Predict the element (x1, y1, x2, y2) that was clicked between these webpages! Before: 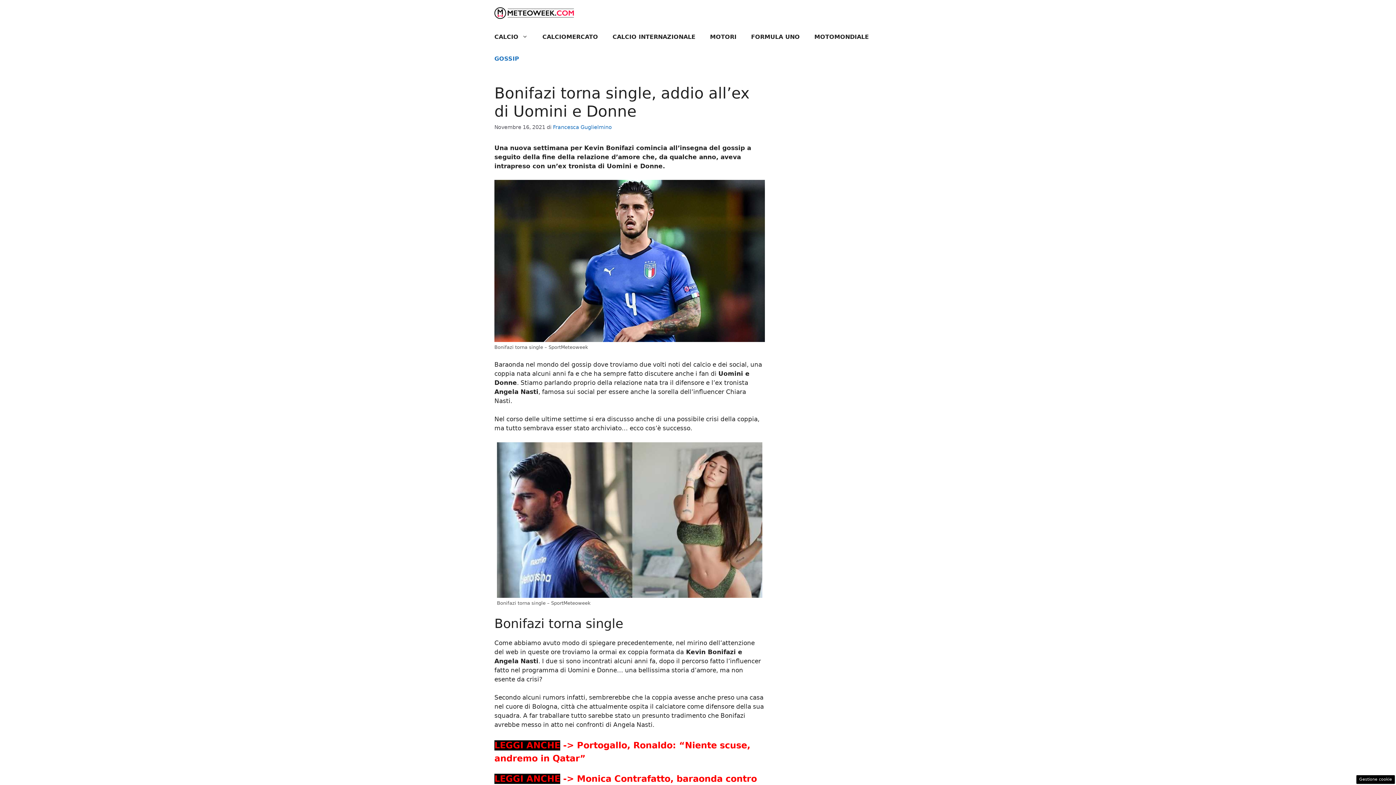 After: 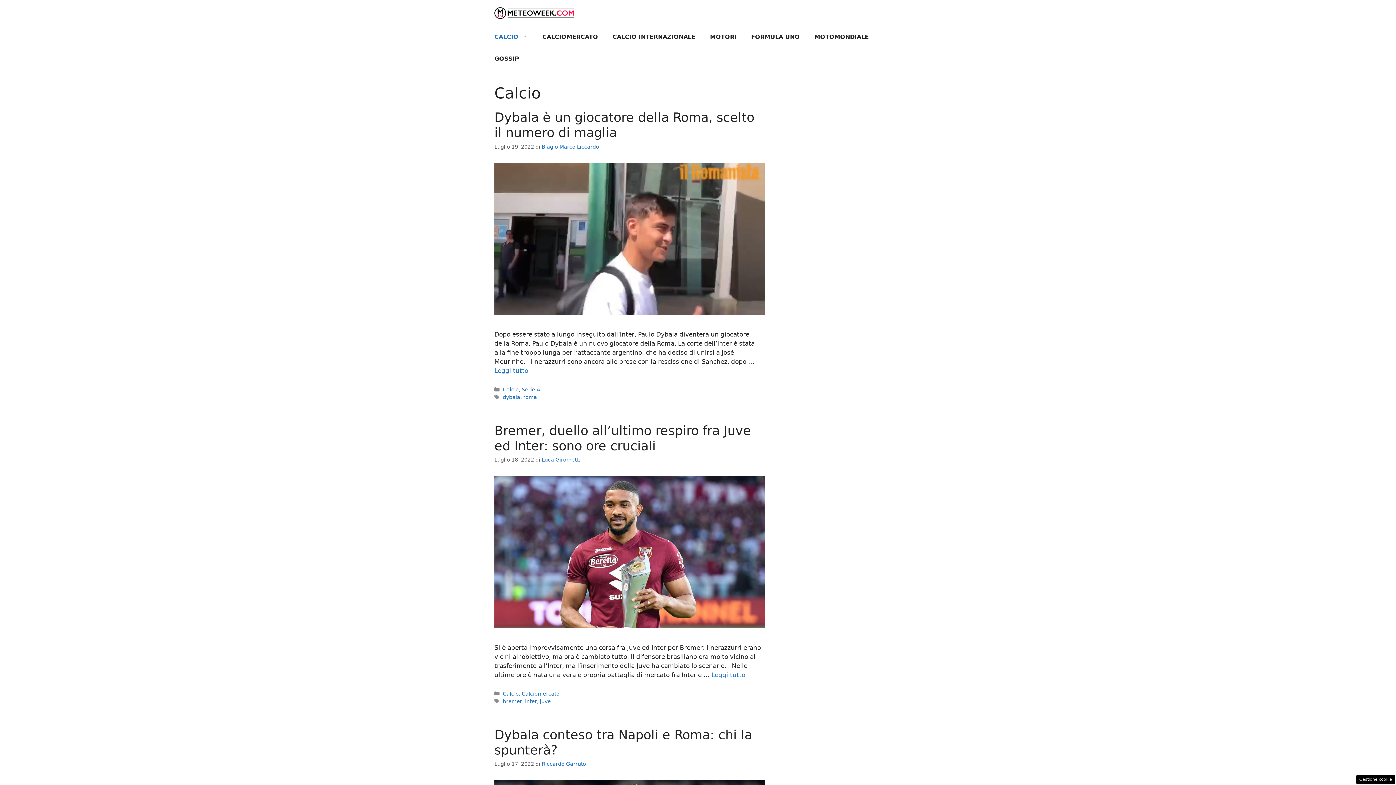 Action: bbox: (487, 26, 535, 48) label: CALCIO